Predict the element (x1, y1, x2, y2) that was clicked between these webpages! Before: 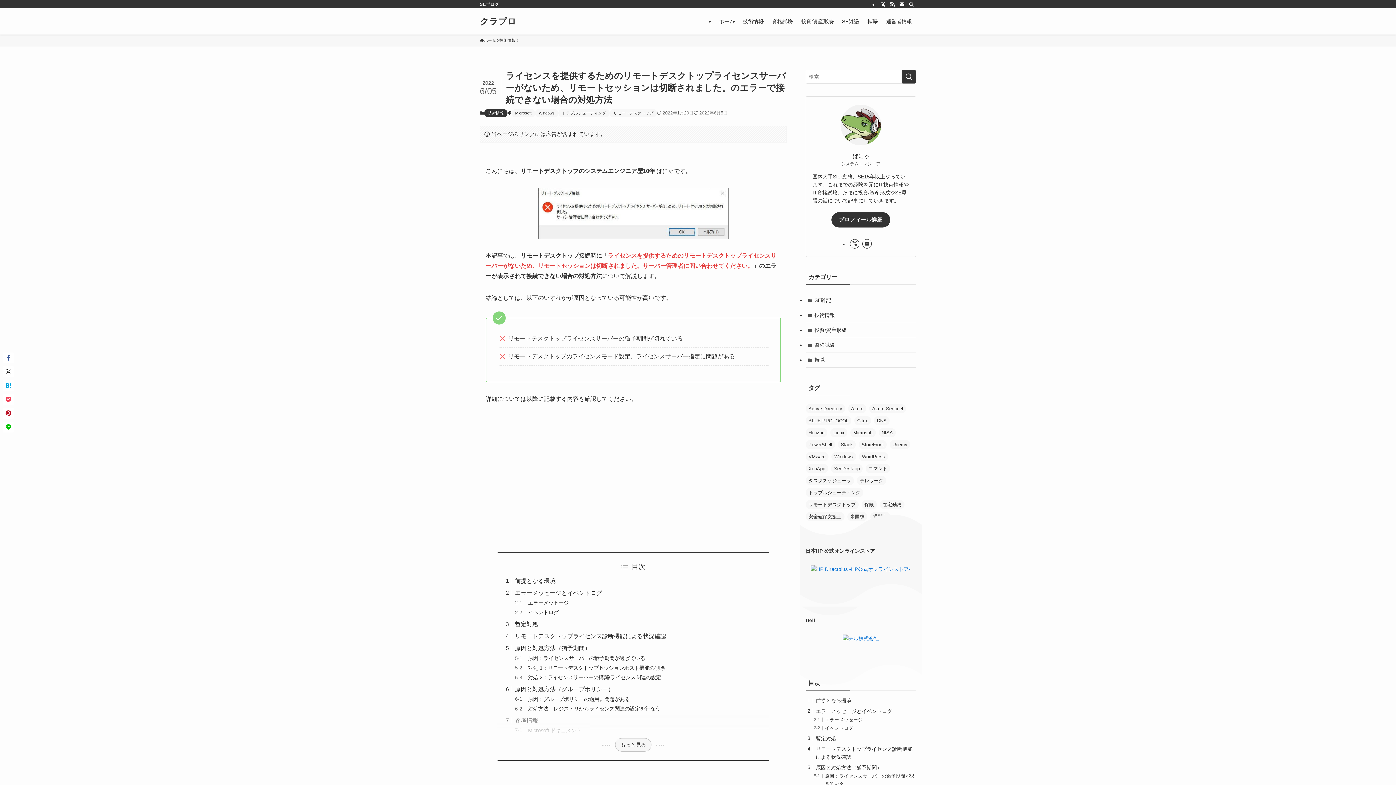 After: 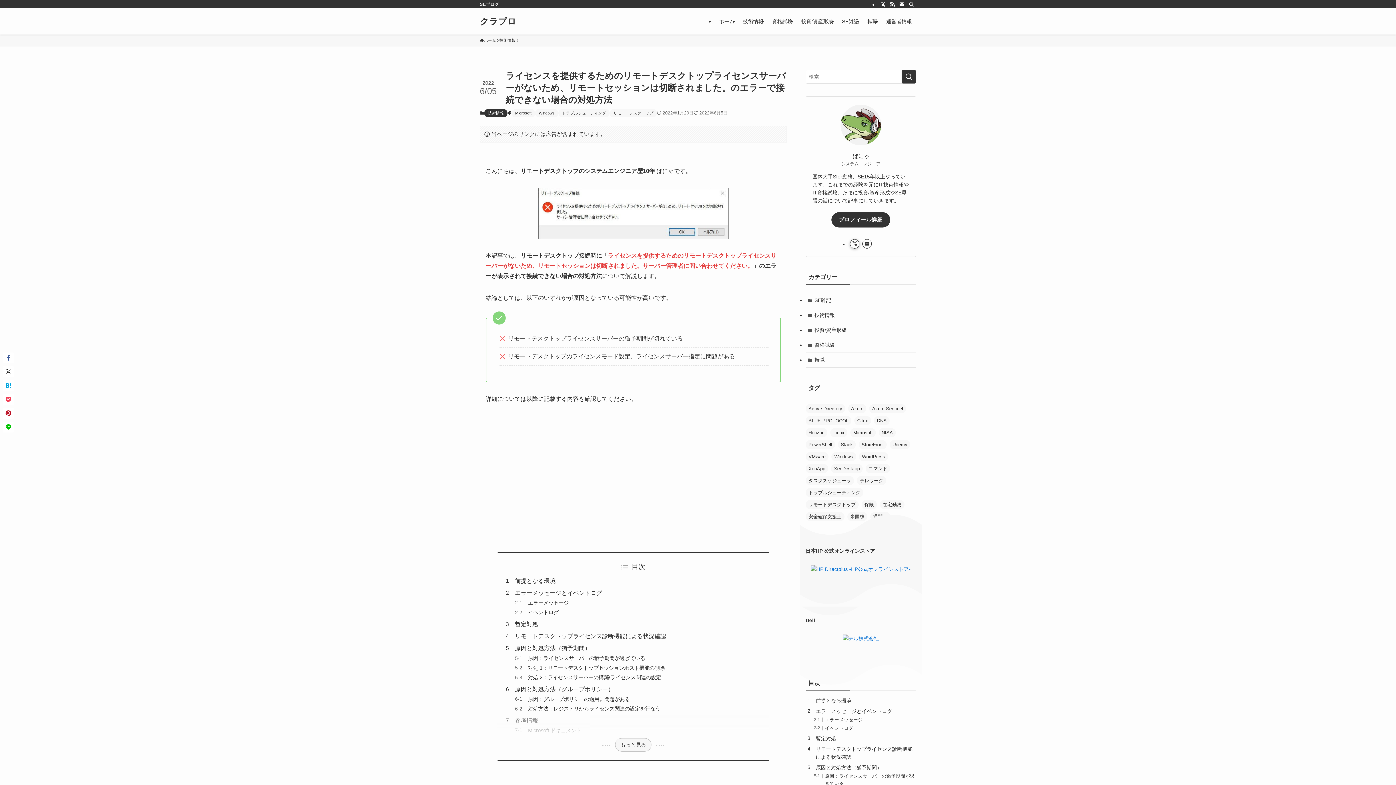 Action: label: twitter-x bbox: (850, 239, 859, 248)